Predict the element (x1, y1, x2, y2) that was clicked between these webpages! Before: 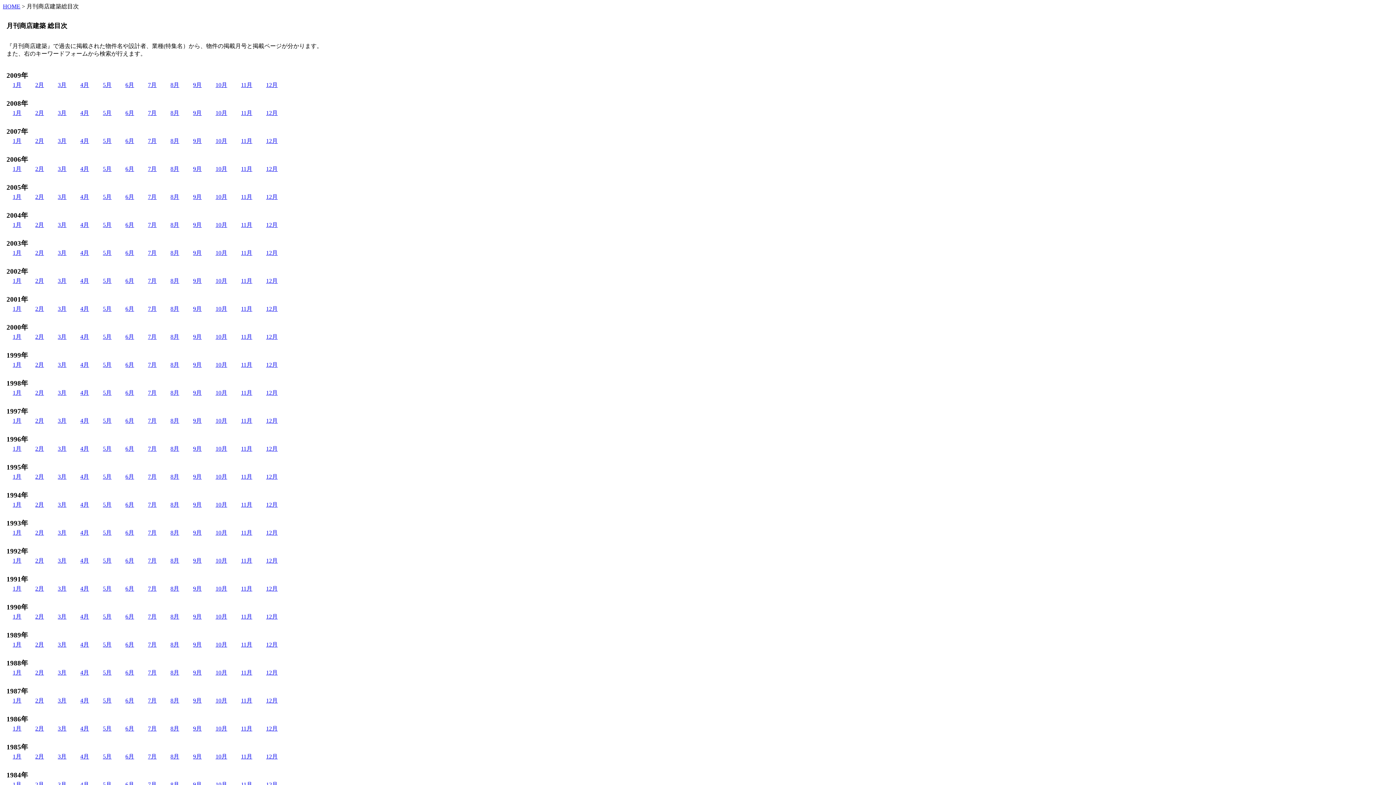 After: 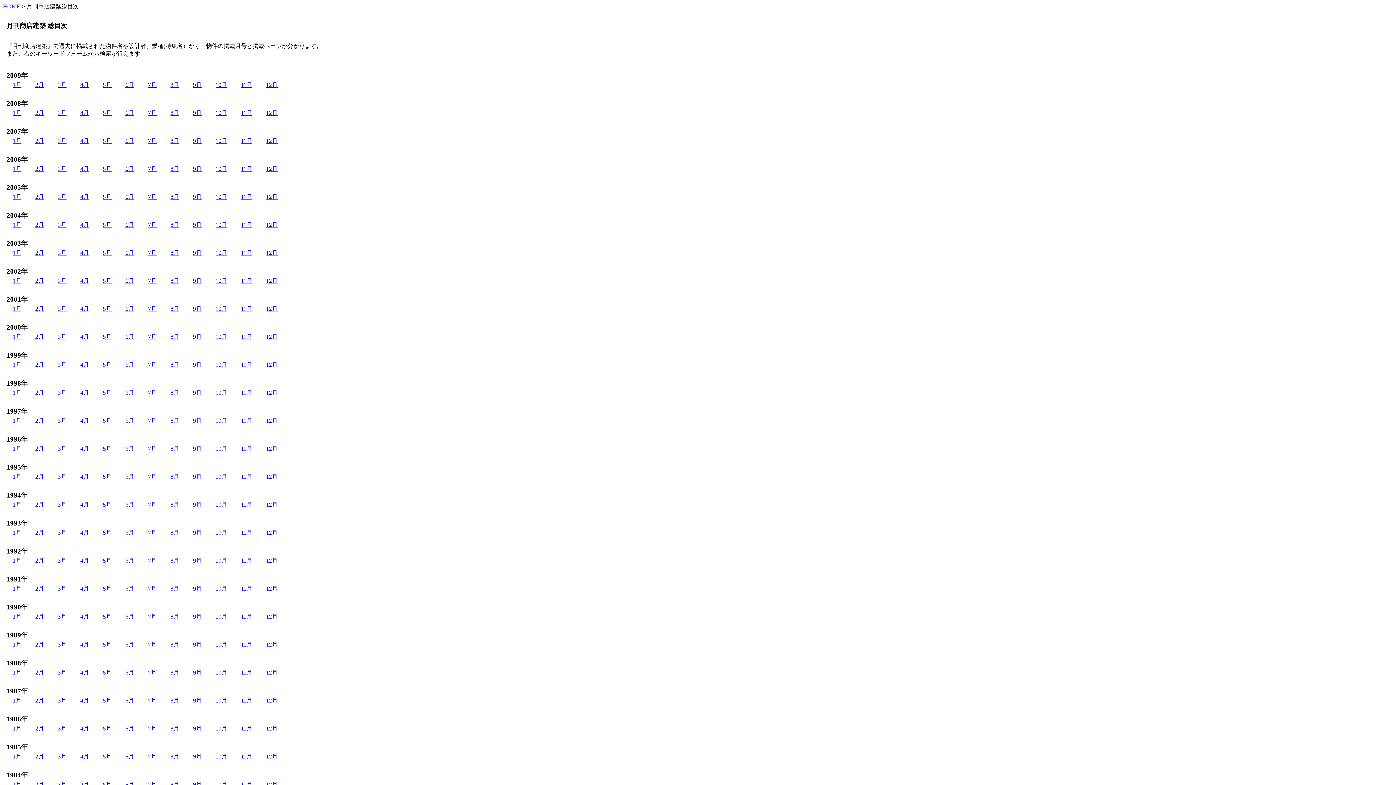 Action: label: 11月 bbox: (241, 305, 252, 312)